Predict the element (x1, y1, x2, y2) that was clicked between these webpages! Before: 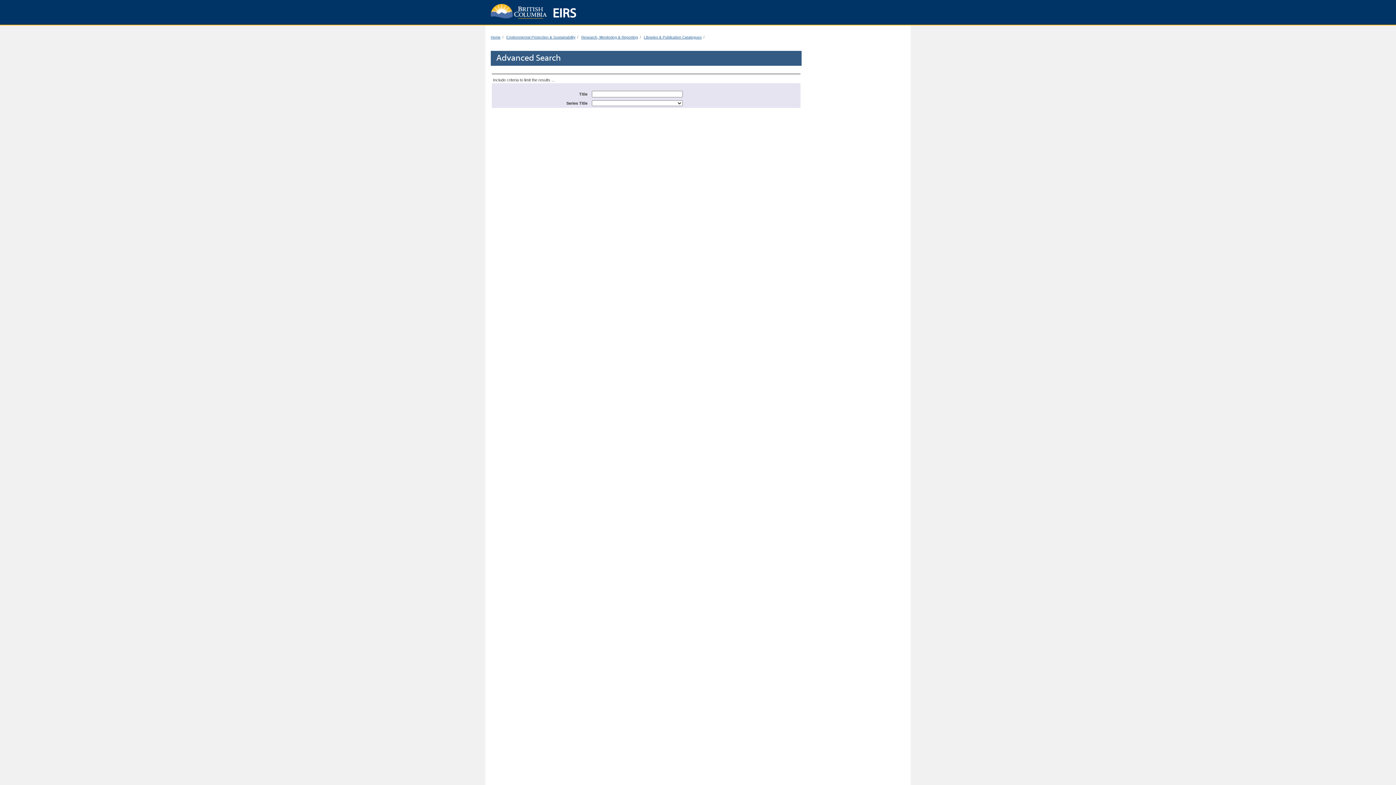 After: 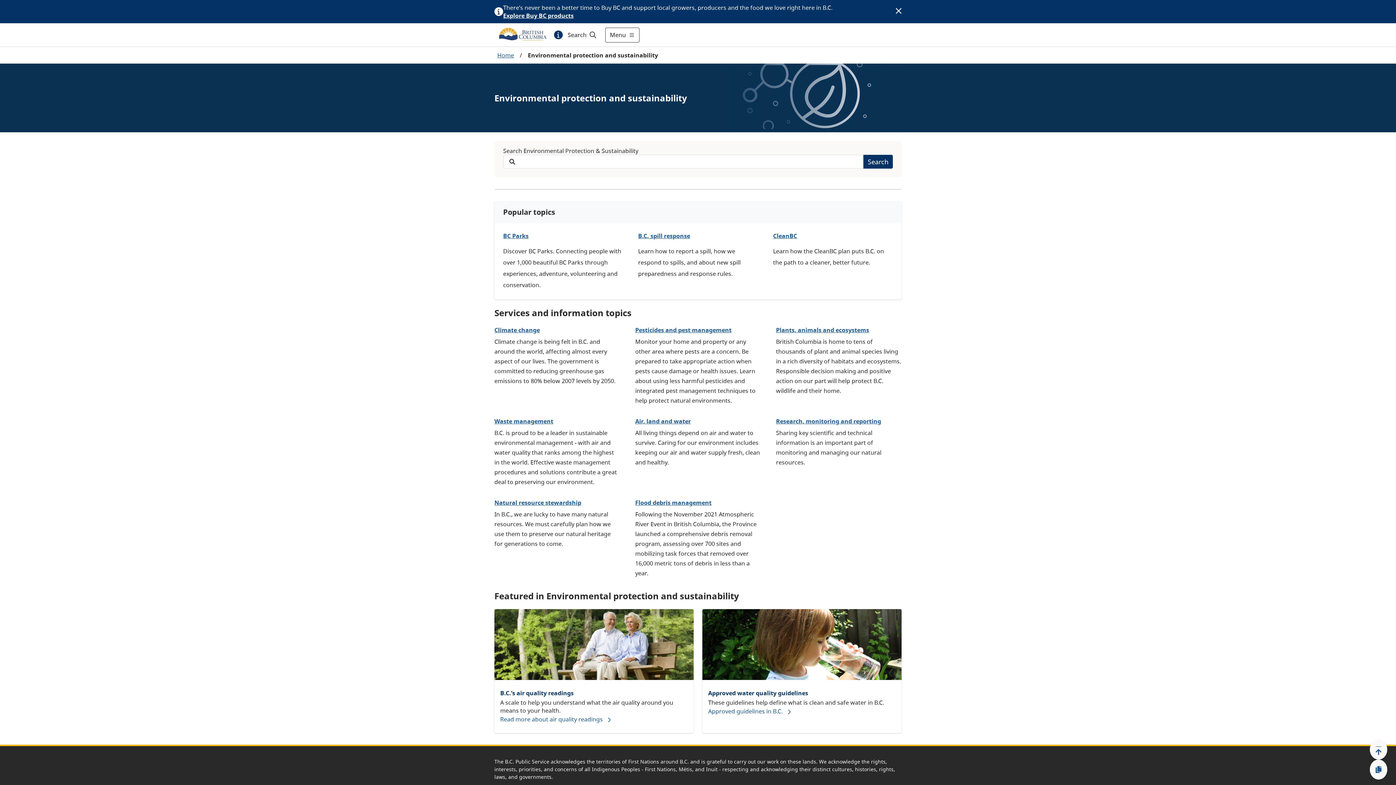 Action: bbox: (506, 35, 575, 39) label: Environmental Protection & Sustainability